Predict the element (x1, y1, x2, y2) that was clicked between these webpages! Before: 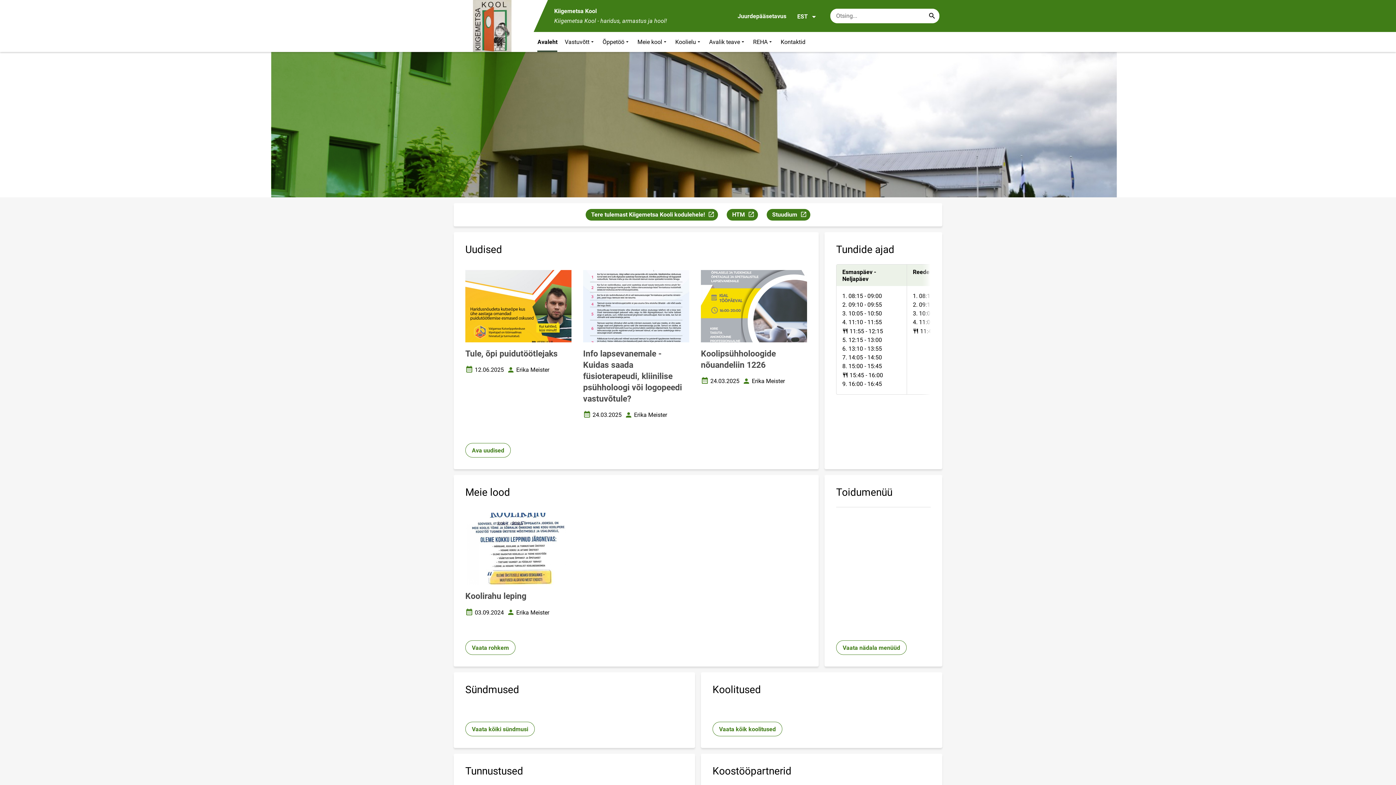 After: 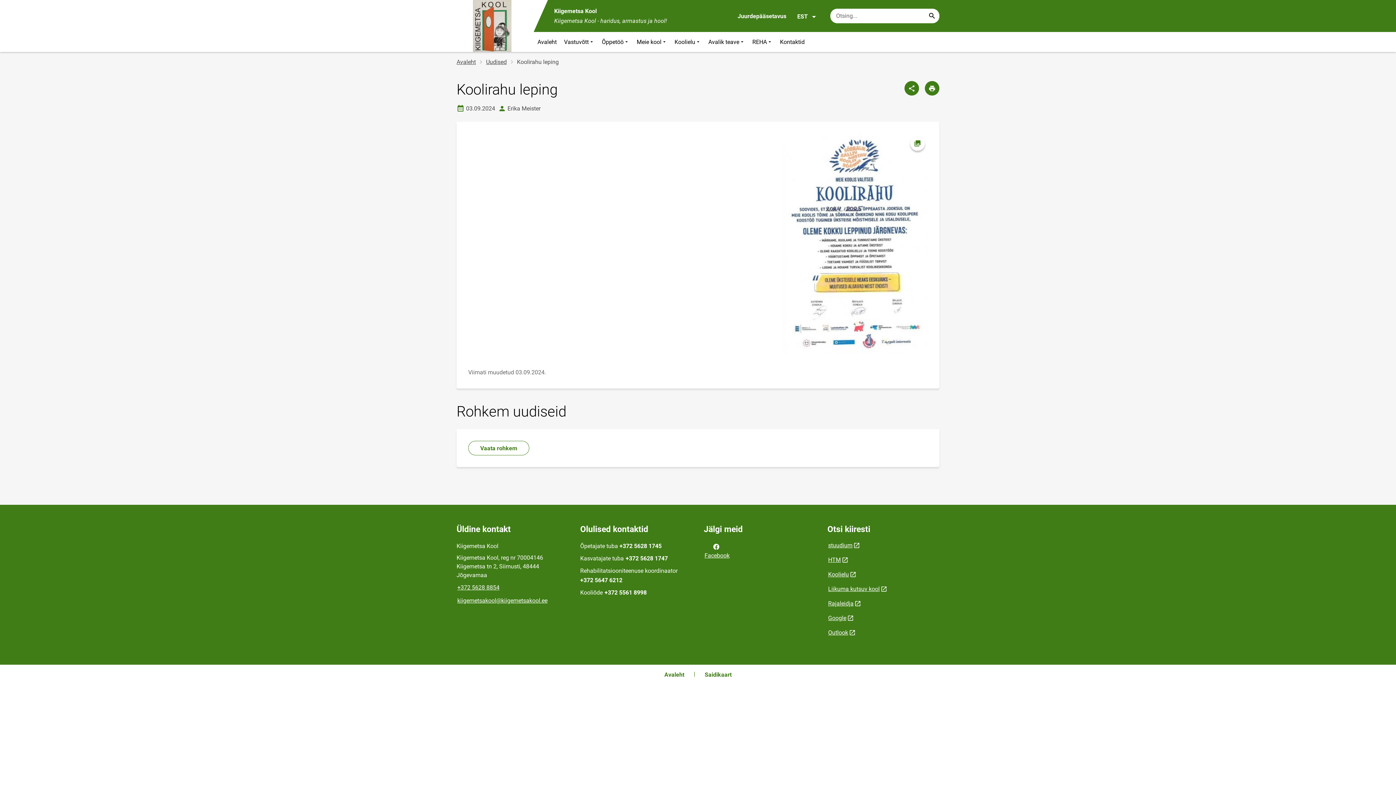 Action: bbox: (465, 512, 571, 617) label: Koolirahu leping
Loomise kuupäev
03.09.2024
Autor
Erika Meister